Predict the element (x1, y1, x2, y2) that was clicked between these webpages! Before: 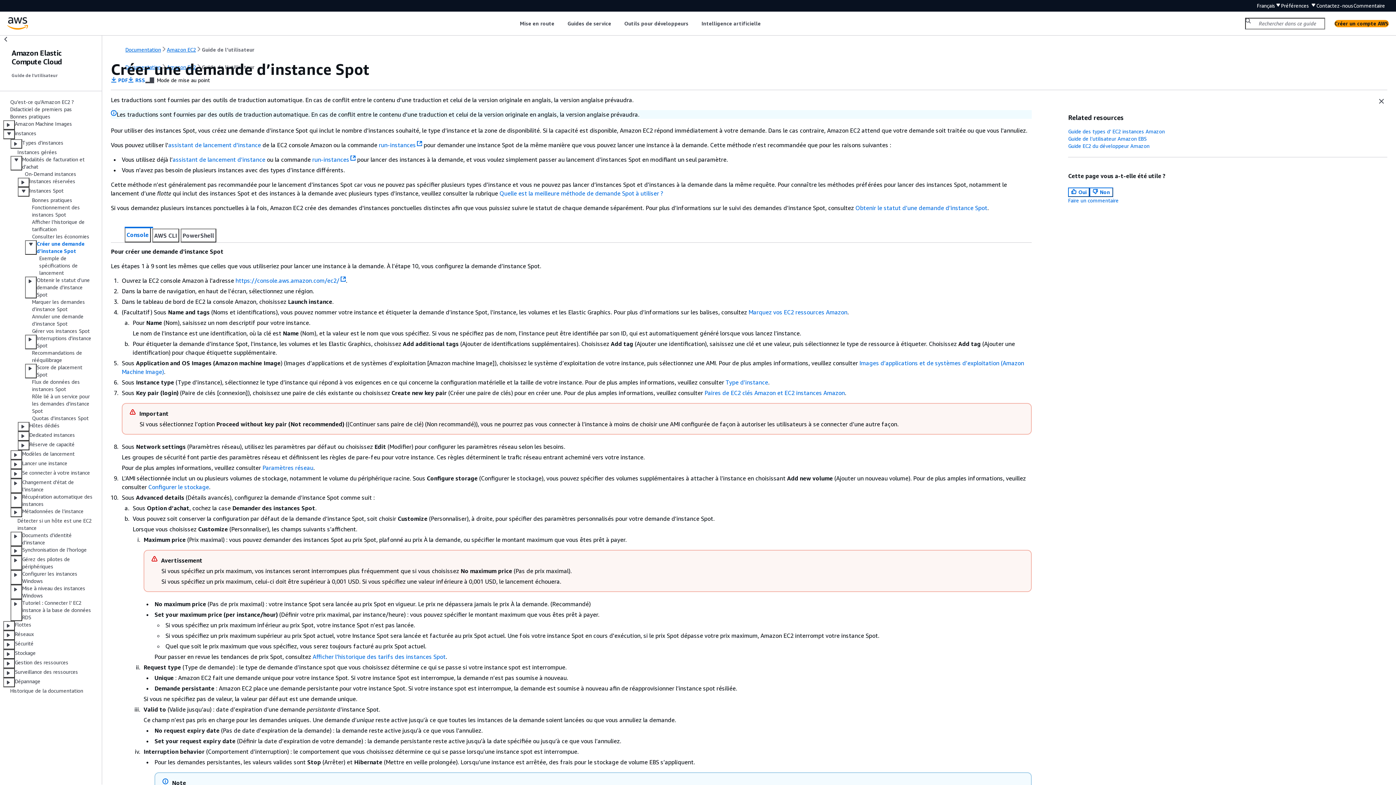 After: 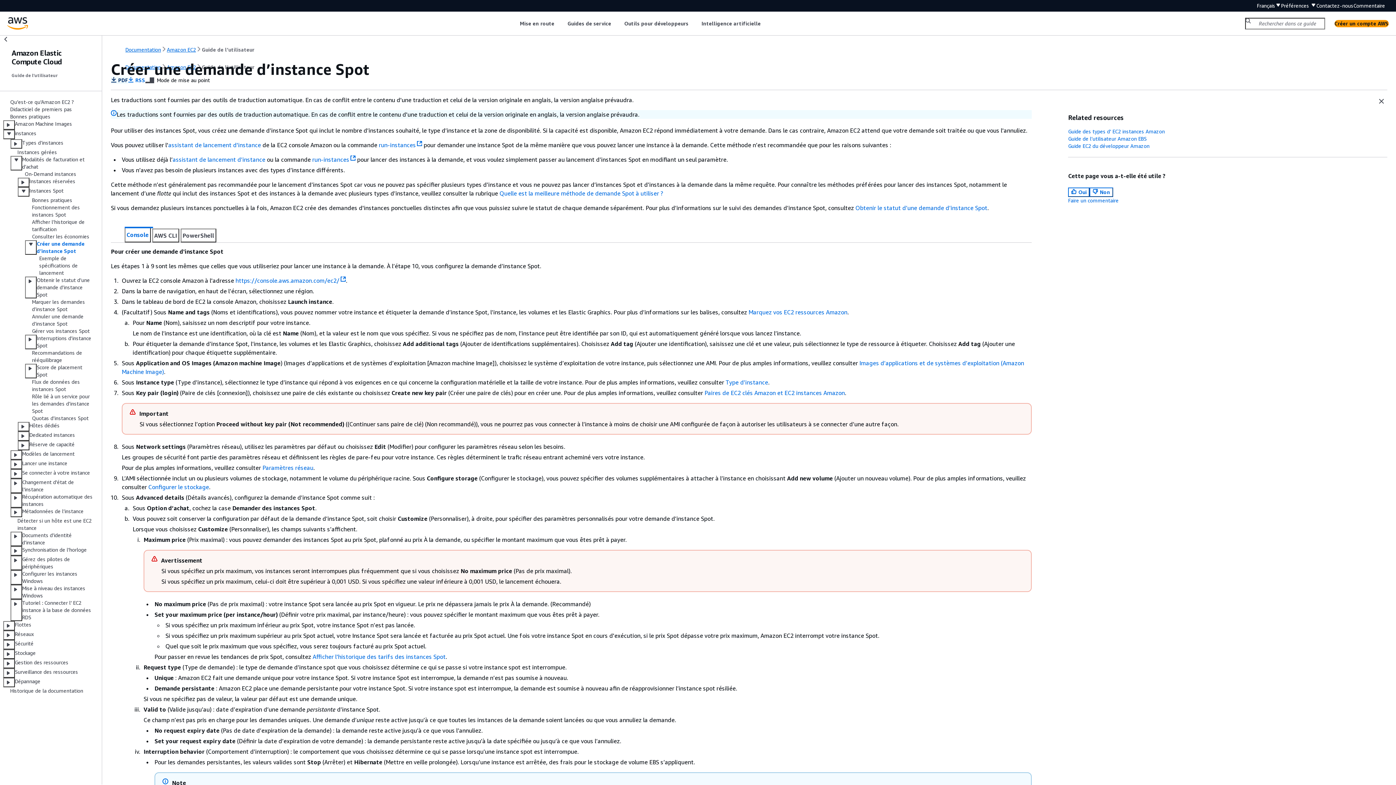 Action: bbox: (110, 76, 128, 84) label:  PDF